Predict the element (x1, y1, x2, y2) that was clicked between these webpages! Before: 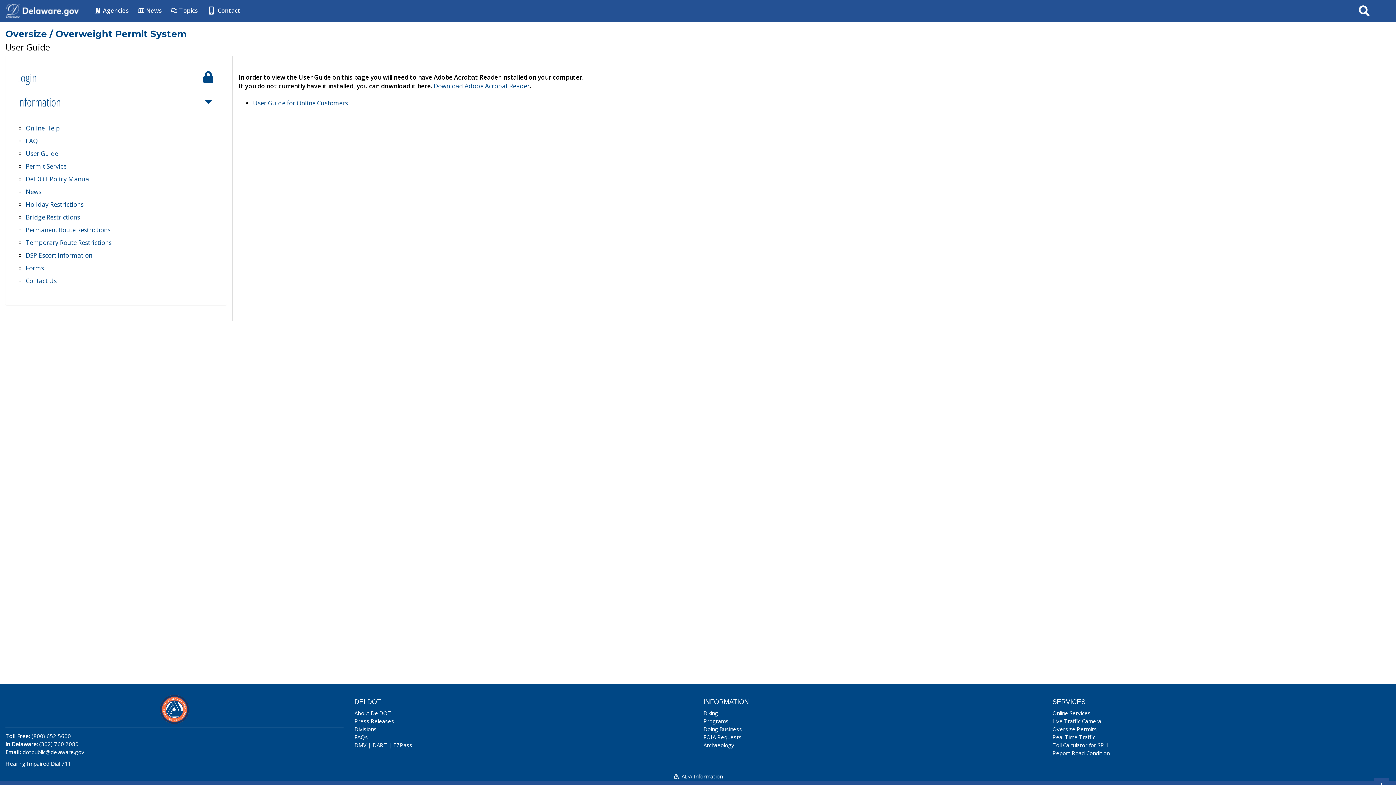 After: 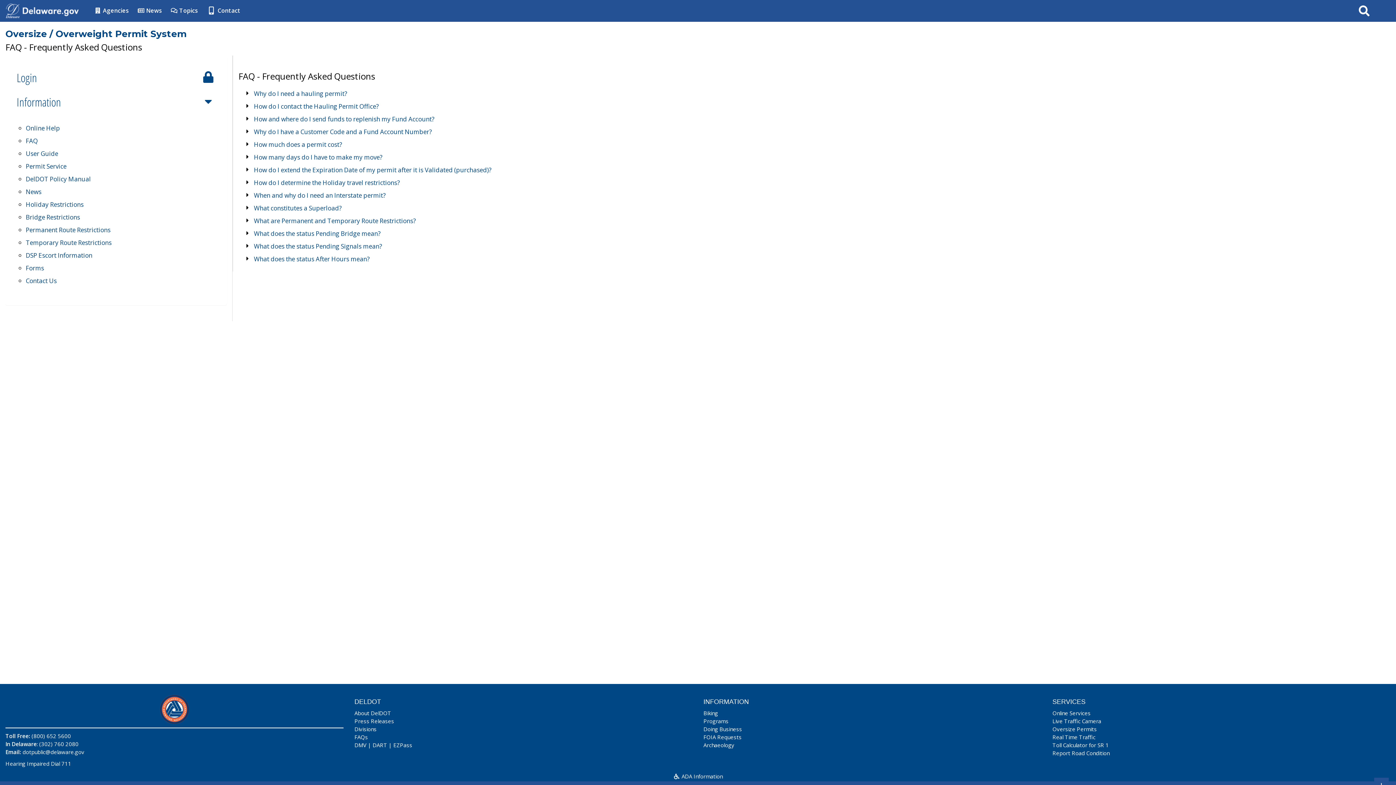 Action: bbox: (25, 136, 37, 145) label: FAQ